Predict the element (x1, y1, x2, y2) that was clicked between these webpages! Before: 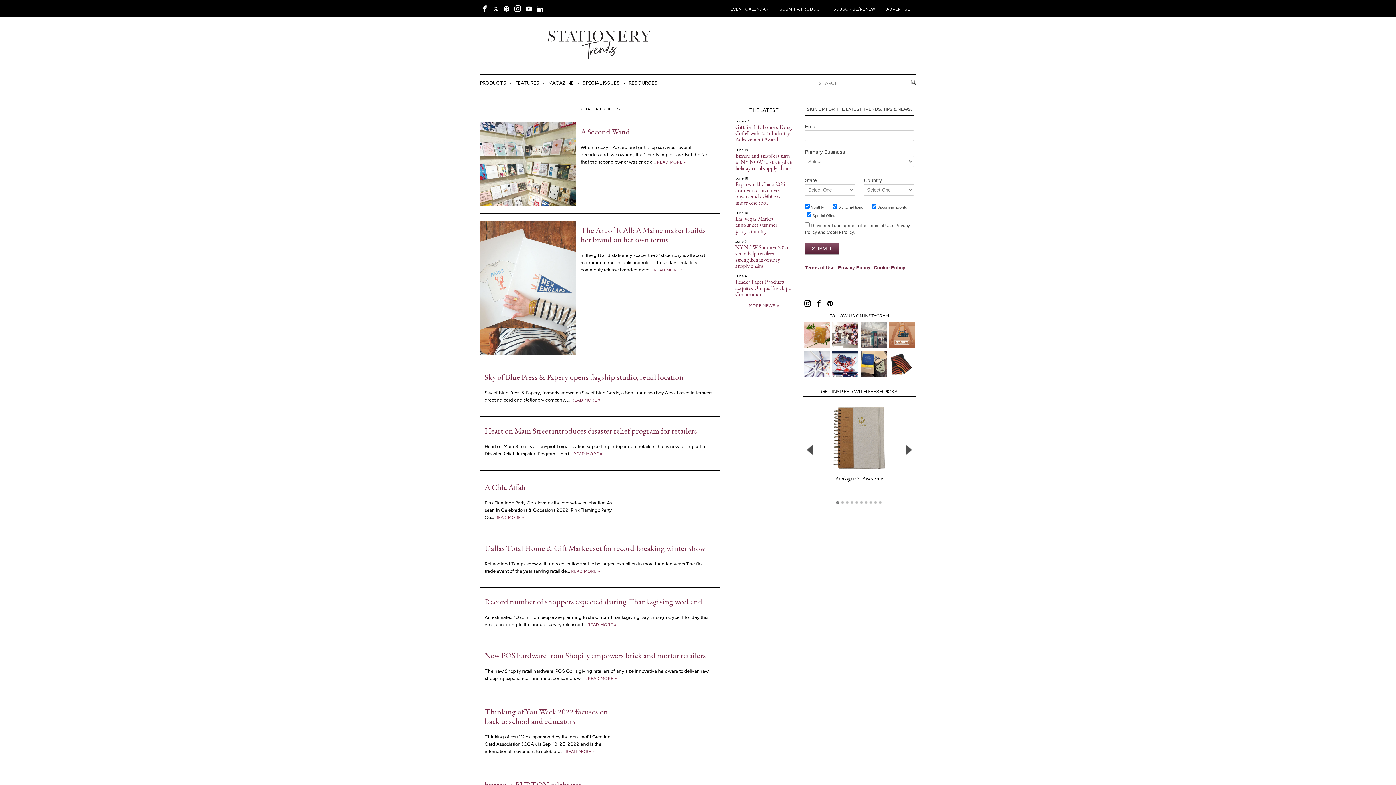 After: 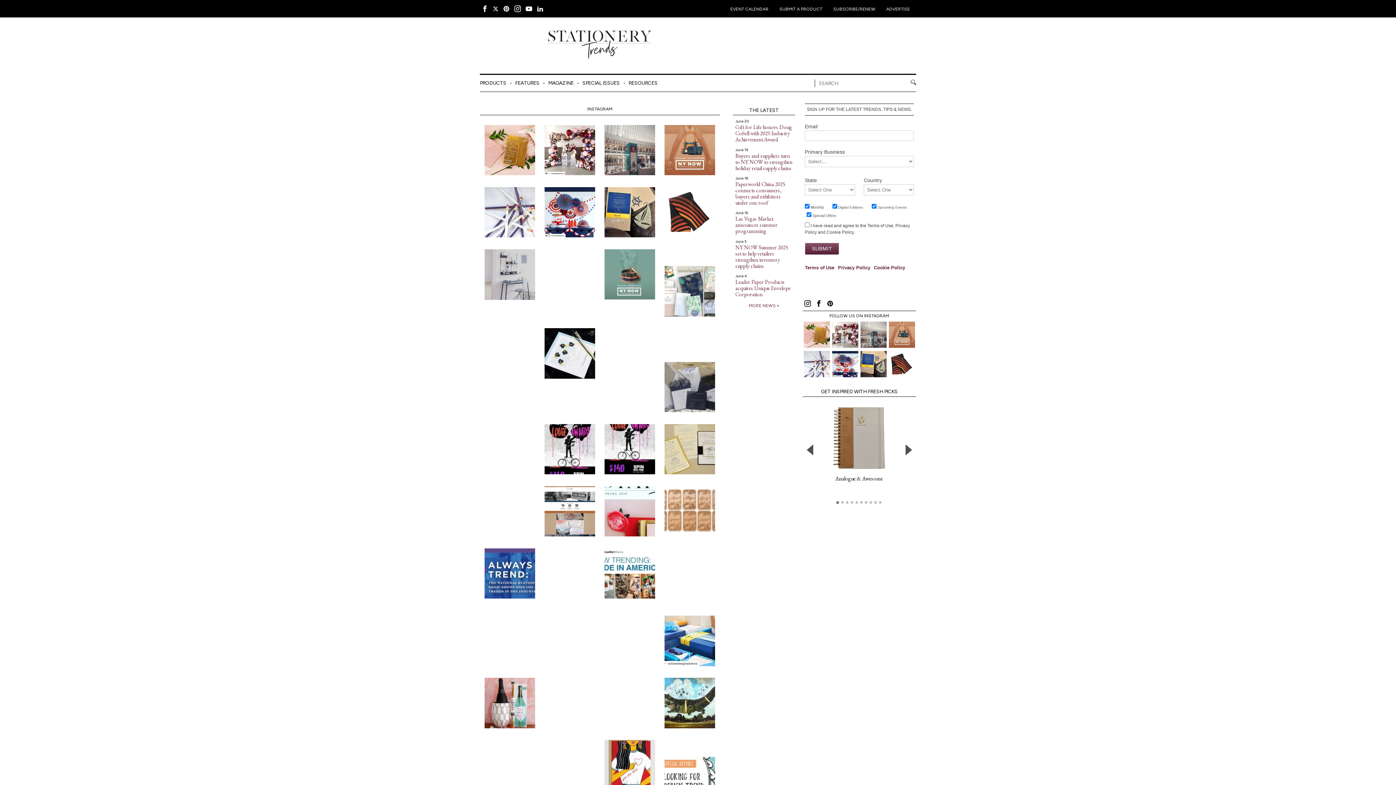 Action: bbox: (832, 343, 858, 349)